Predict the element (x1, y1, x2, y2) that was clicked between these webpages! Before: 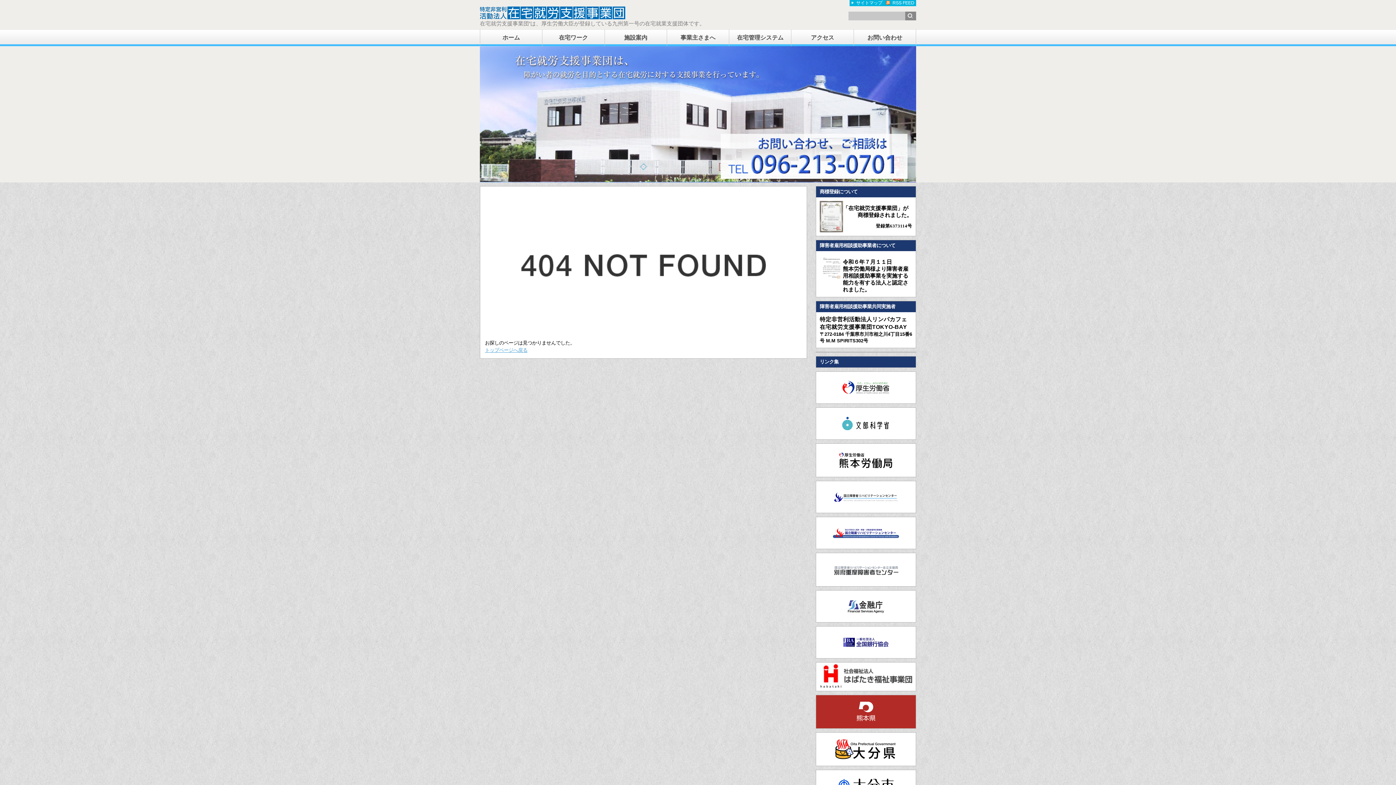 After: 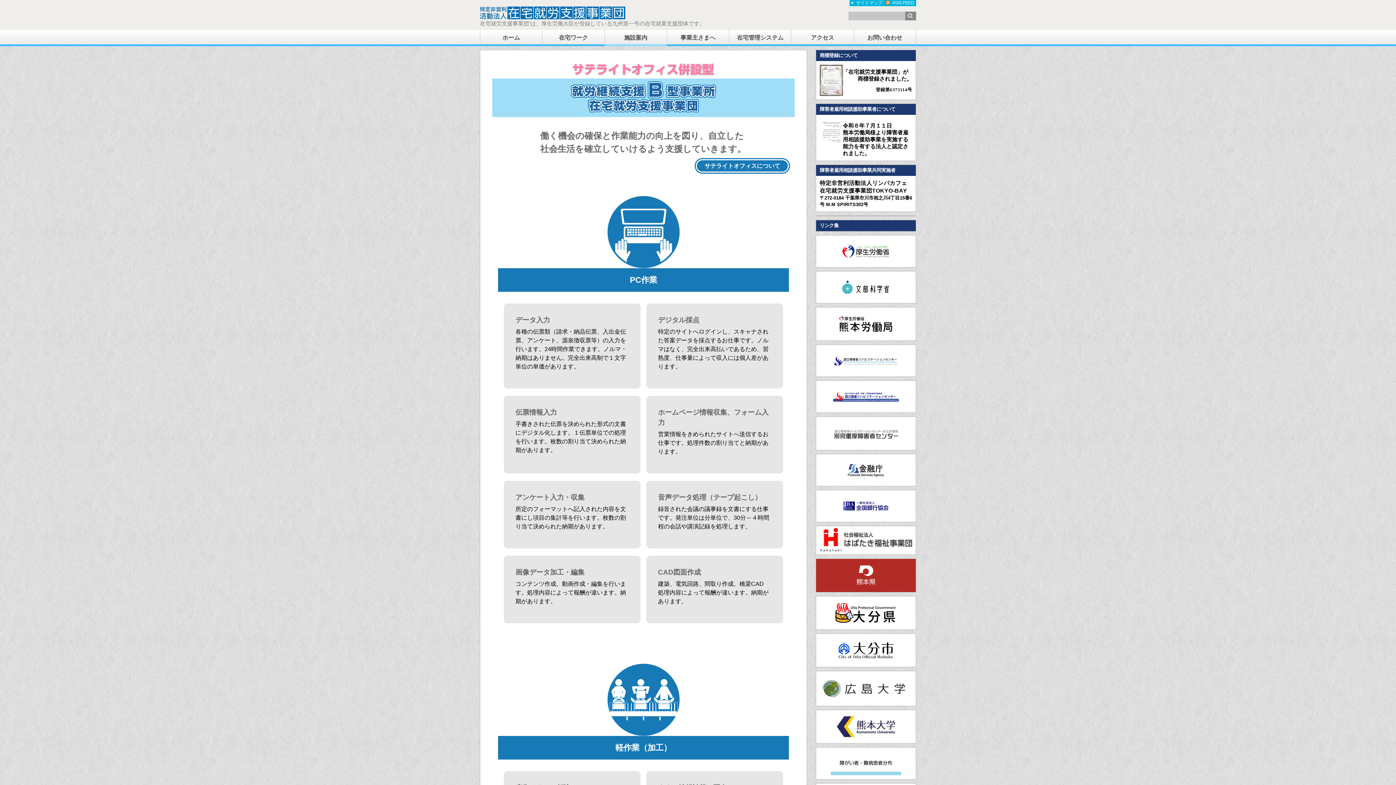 Action: bbox: (604, 29, 666, 46) label: 施設案内